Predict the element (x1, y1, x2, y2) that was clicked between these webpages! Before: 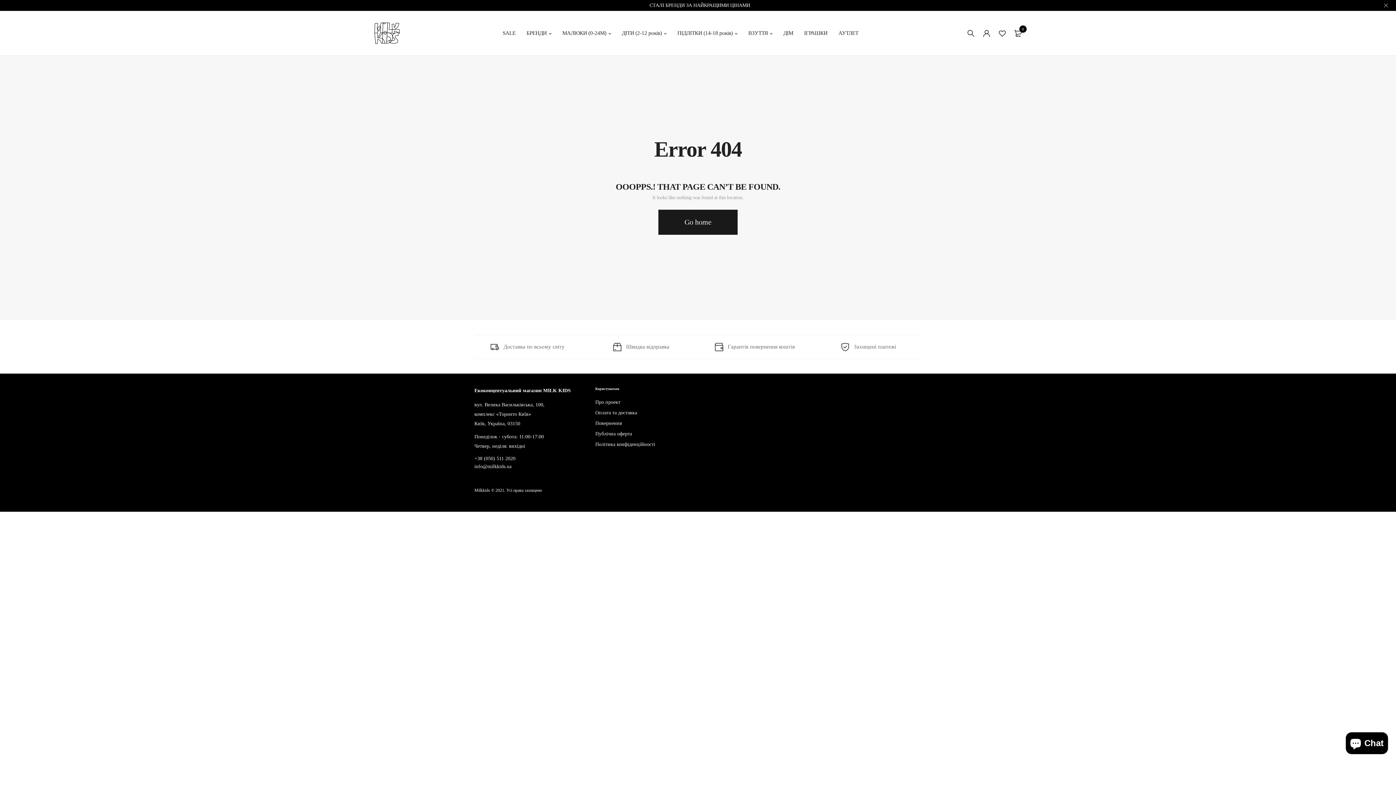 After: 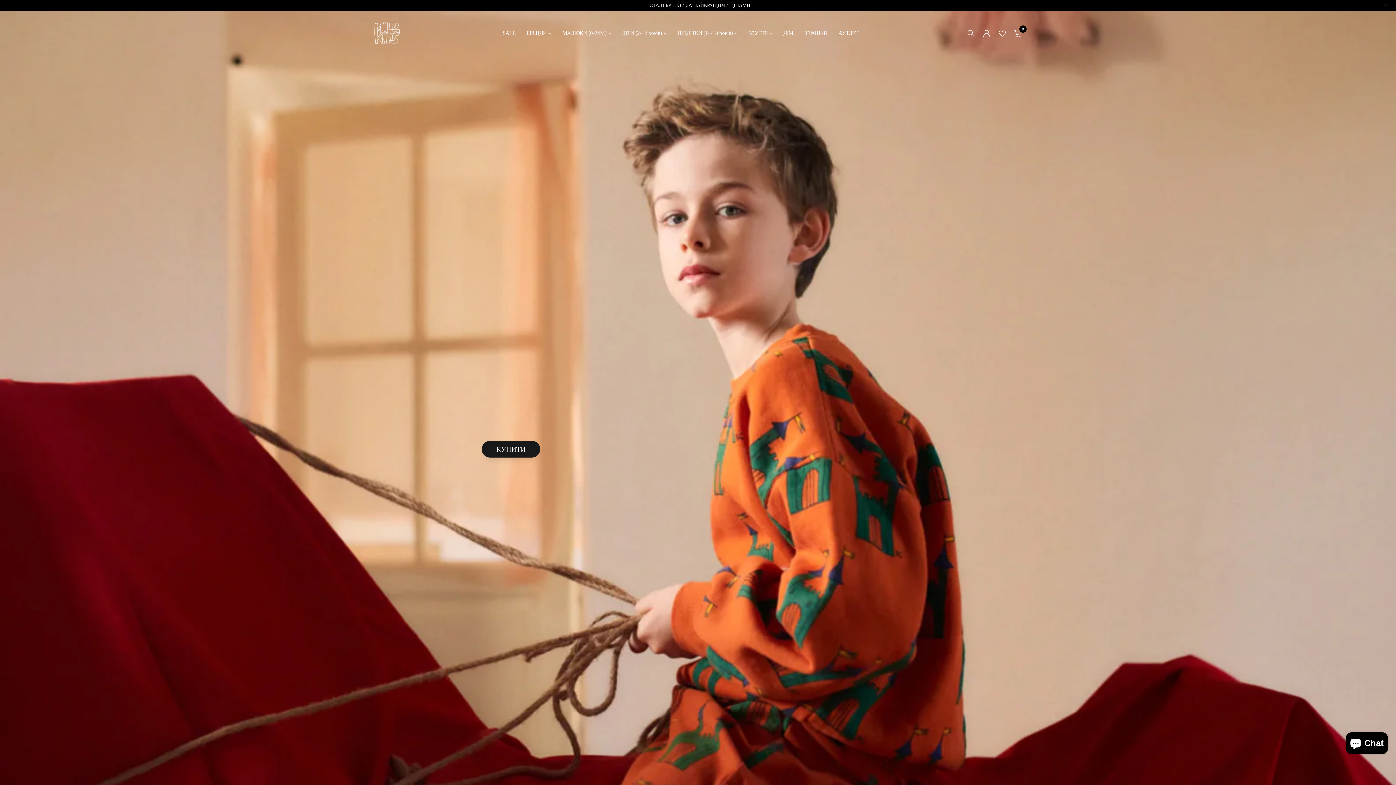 Action: label: Go home bbox: (658, 209, 737, 234)